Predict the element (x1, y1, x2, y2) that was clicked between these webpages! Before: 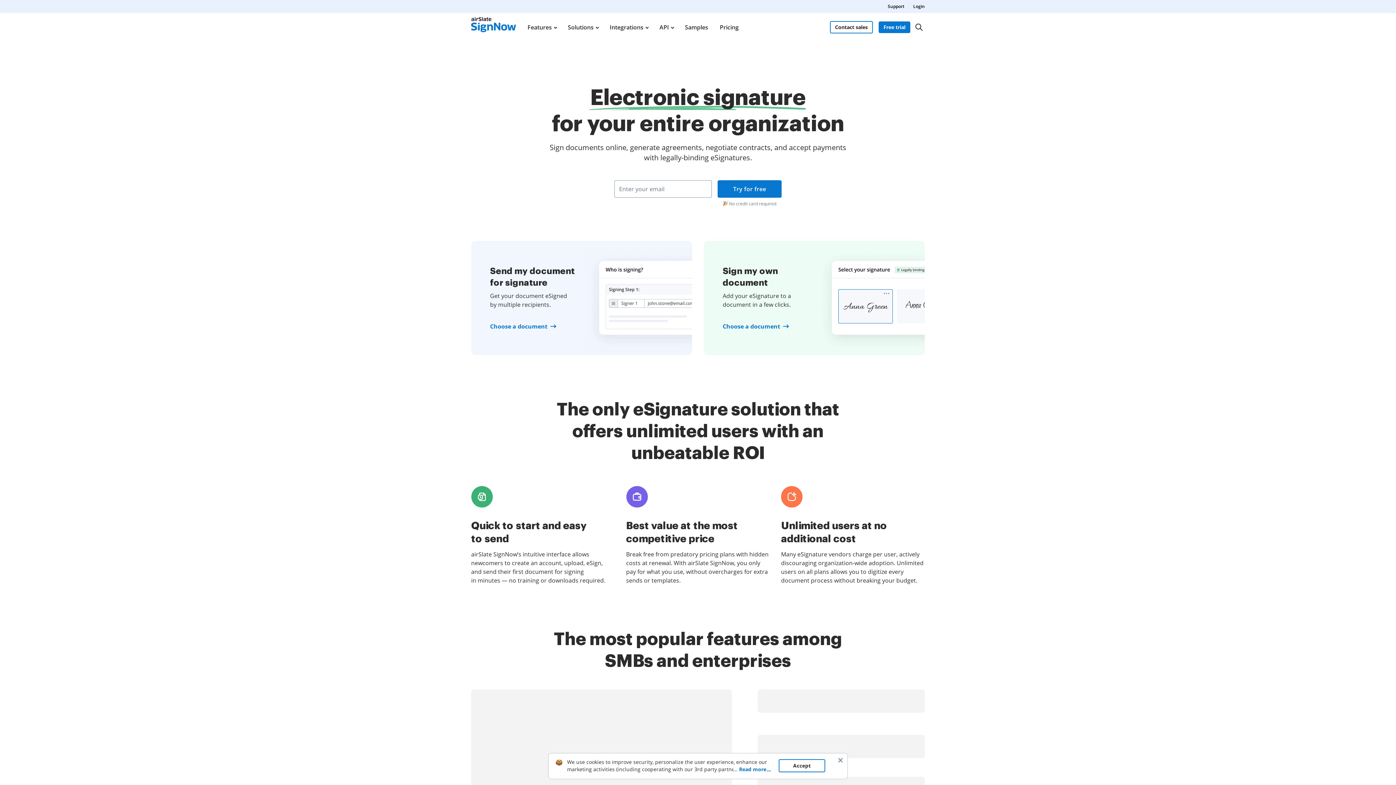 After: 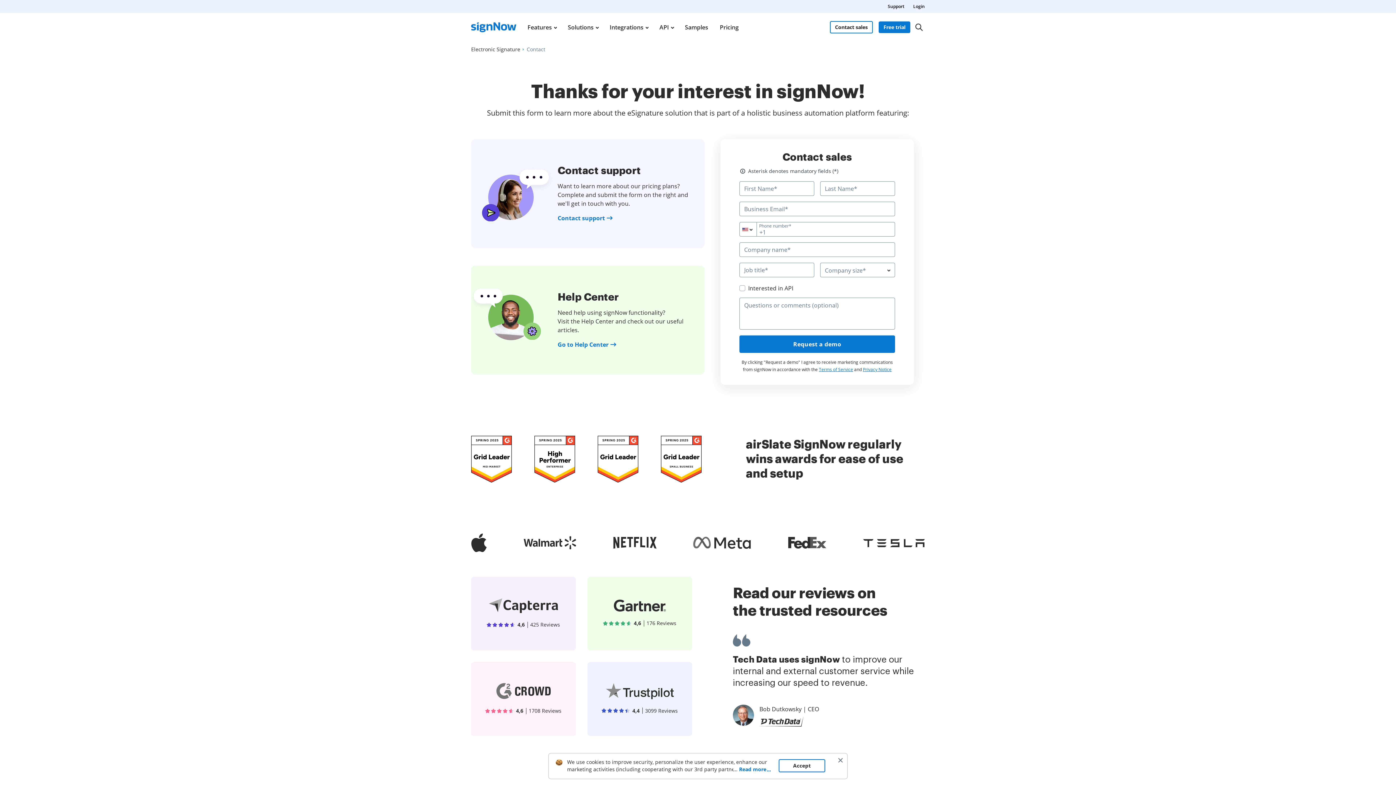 Action: label: Contact sales bbox: (830, 21, 873, 33)